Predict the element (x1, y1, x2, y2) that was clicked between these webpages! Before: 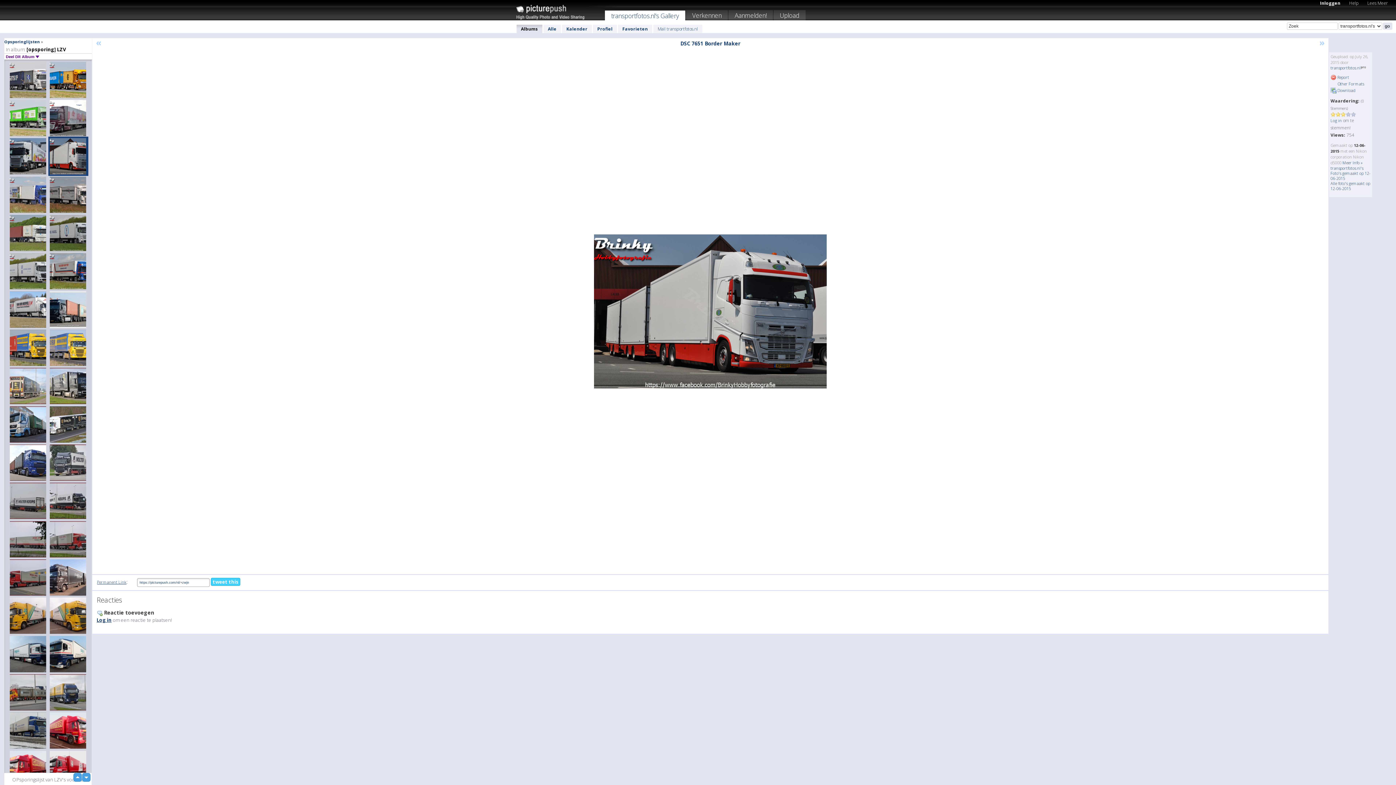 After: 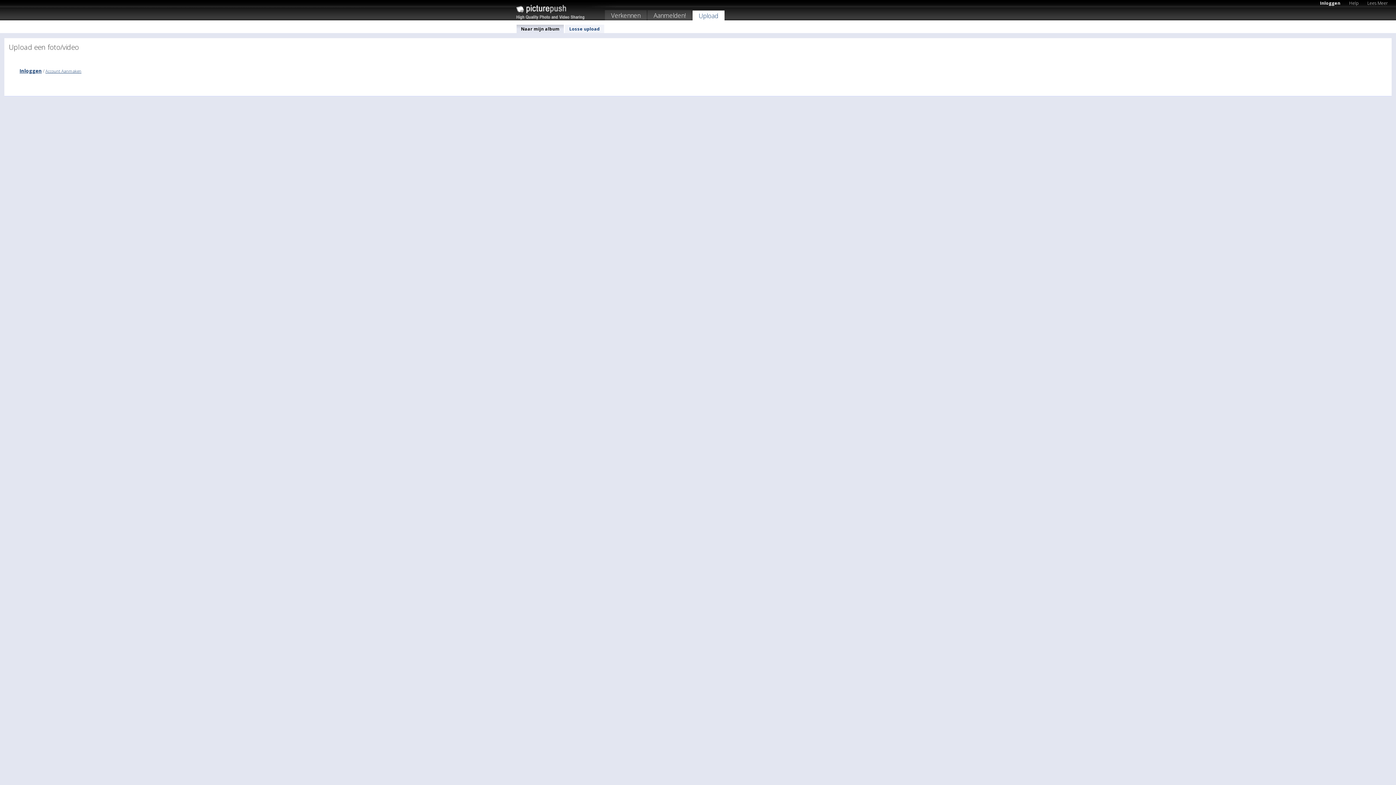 Action: bbox: (773, 10, 805, 22) label: Upload